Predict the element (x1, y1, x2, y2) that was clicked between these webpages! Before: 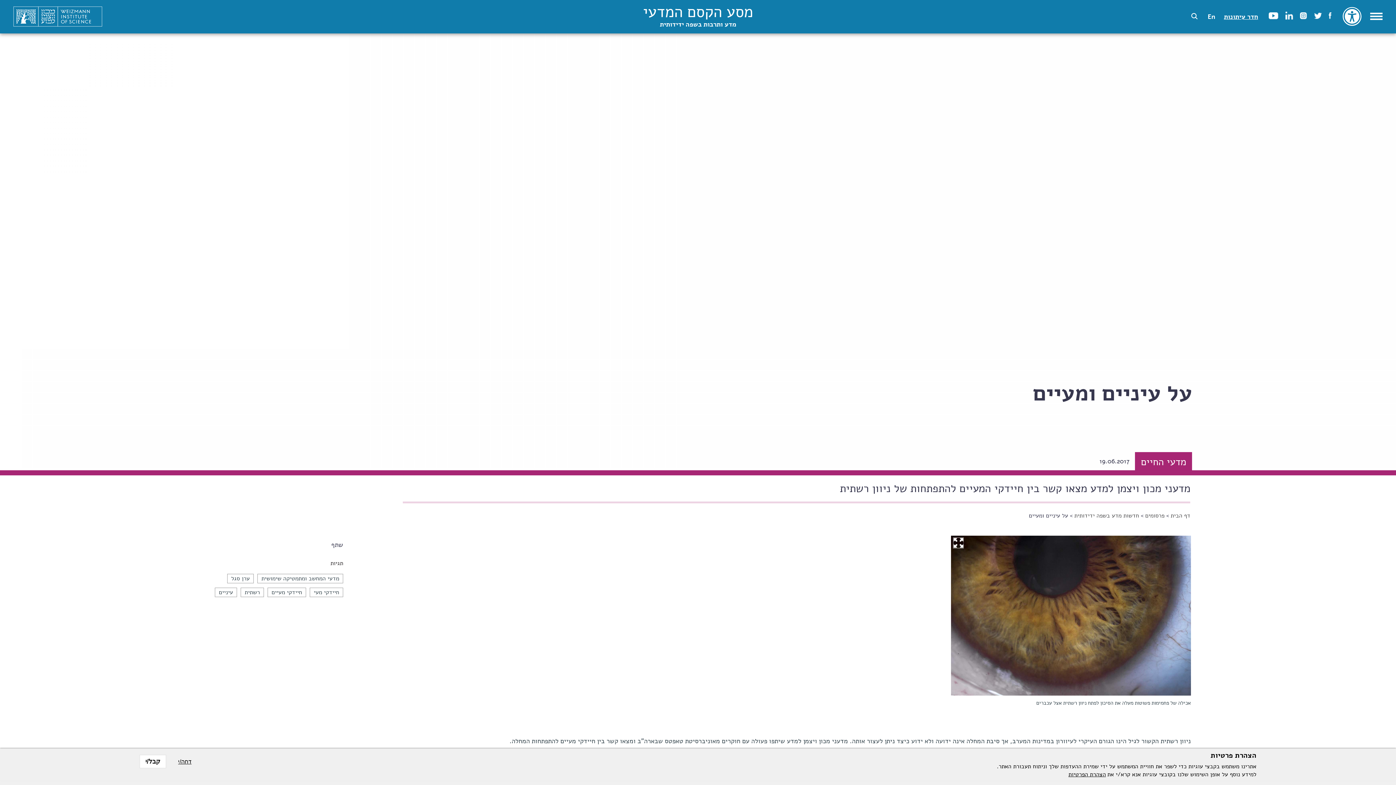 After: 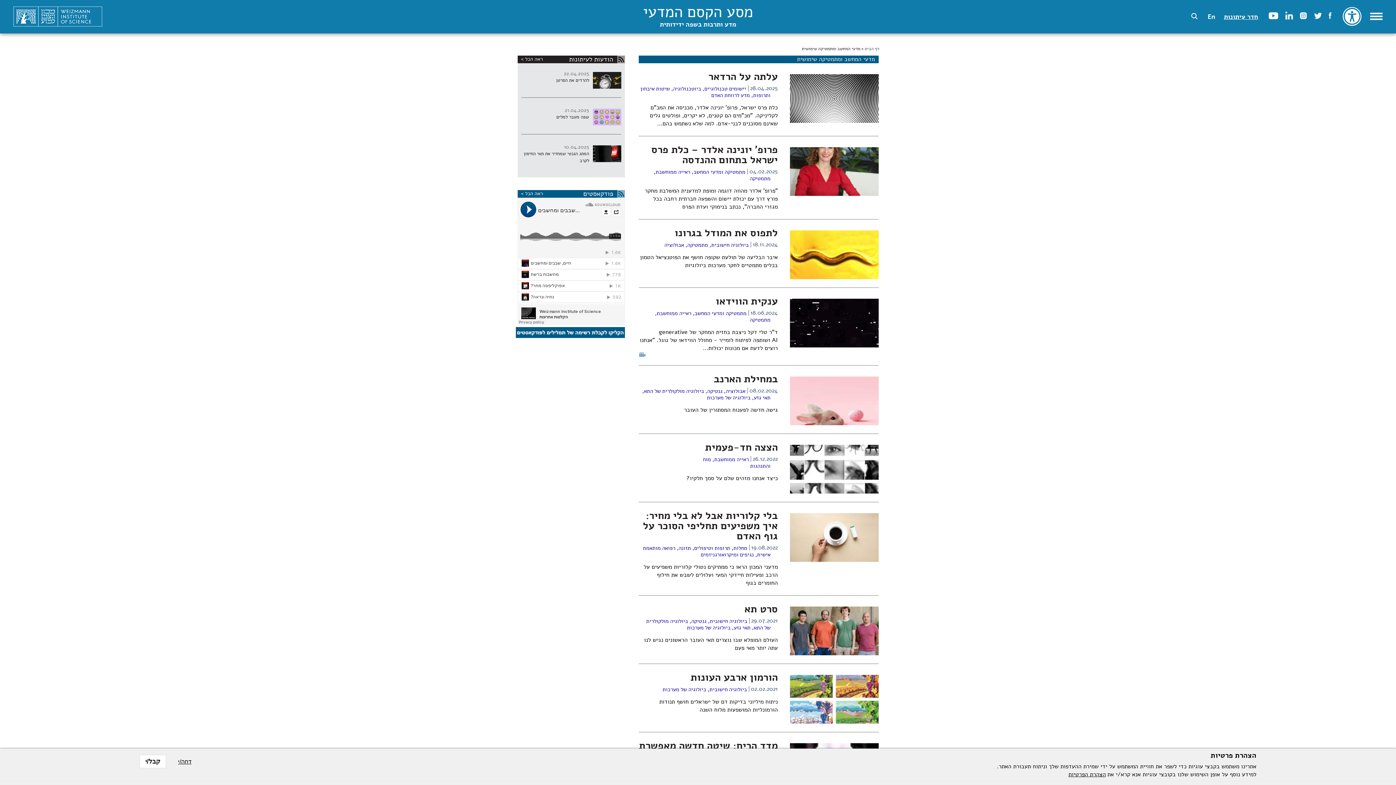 Action: bbox: (261, 574, 339, 582) label: מדעי המחשב ומתמטיקה שימושית